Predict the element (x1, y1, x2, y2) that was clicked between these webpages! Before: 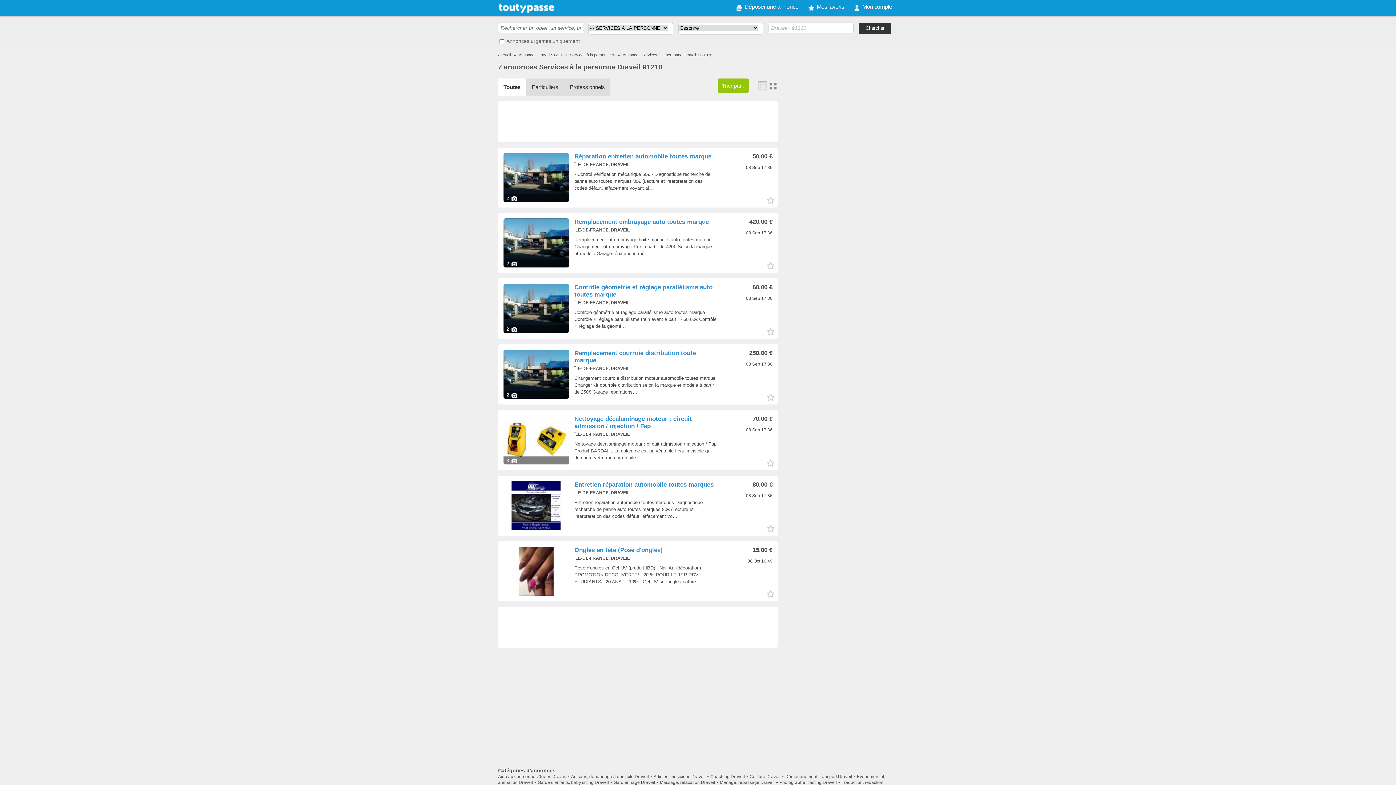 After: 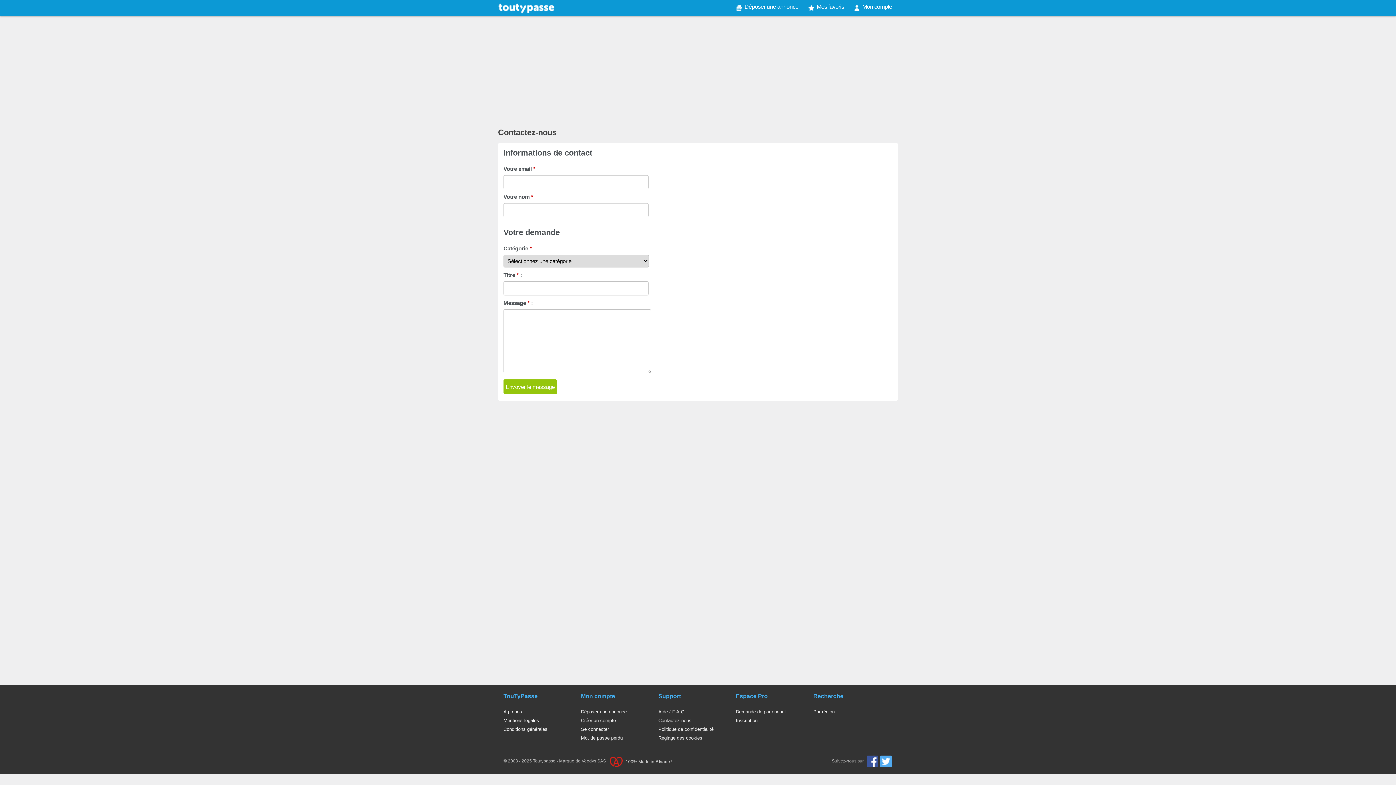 Action: label: Demande de partenariat bbox: (736, 759, 786, 765)